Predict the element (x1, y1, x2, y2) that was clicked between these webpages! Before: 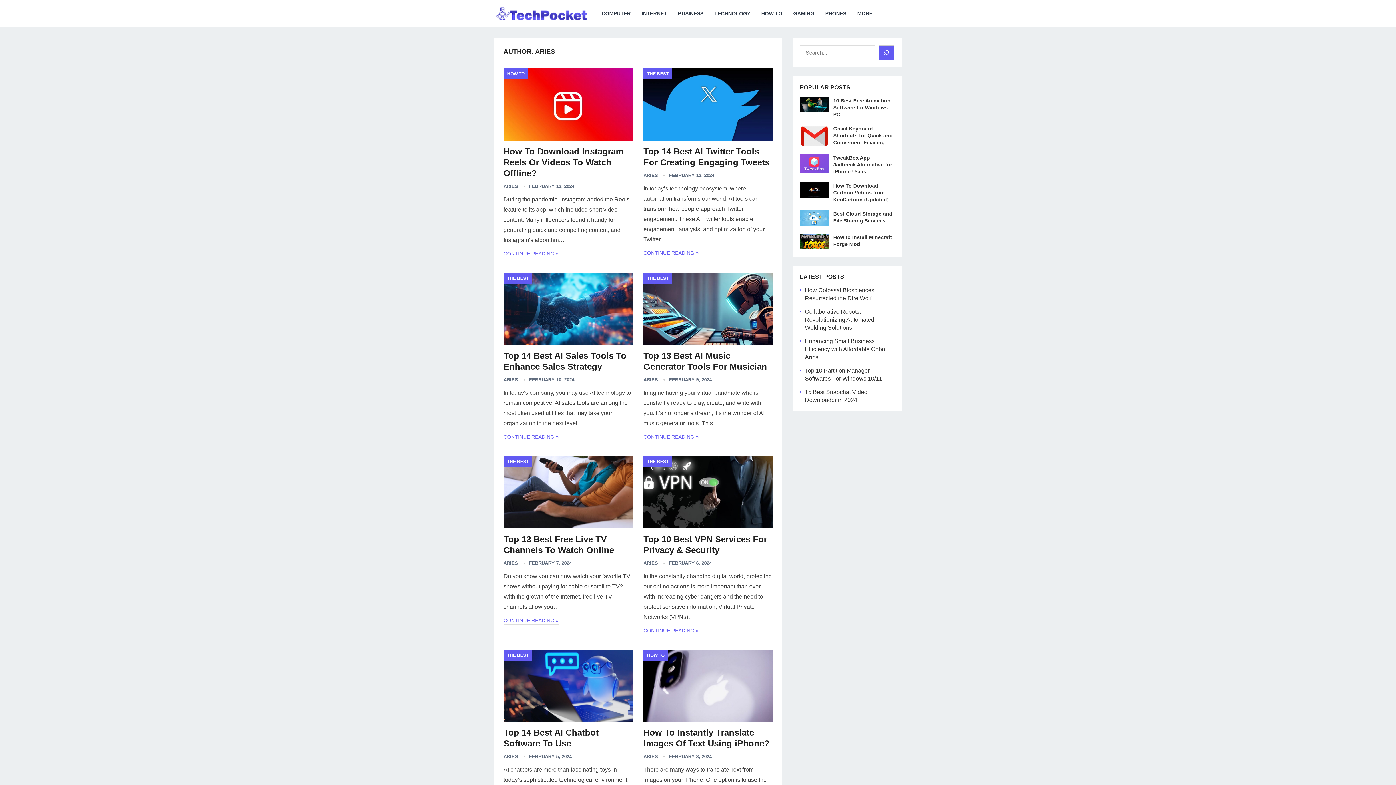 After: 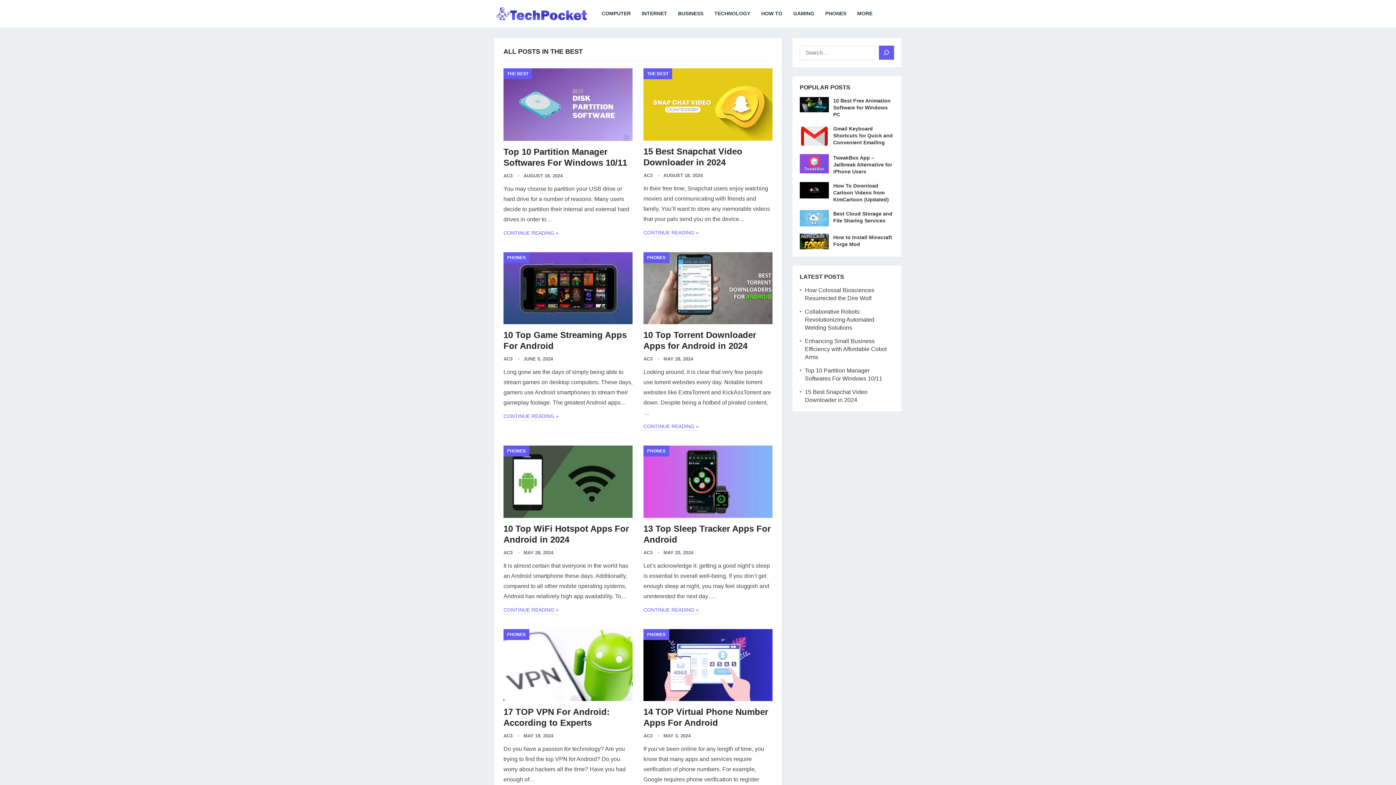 Action: bbox: (503, 650, 532, 661) label: THE BEST